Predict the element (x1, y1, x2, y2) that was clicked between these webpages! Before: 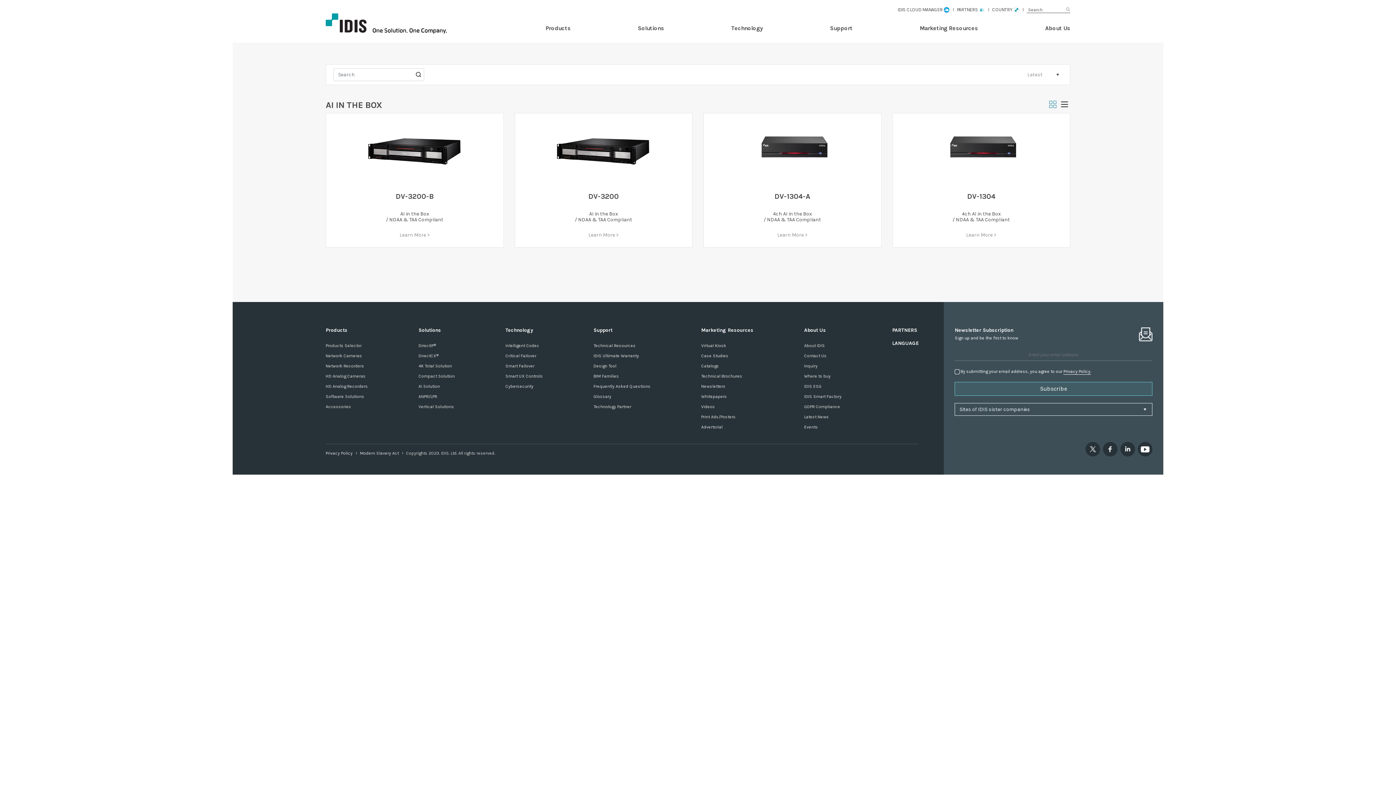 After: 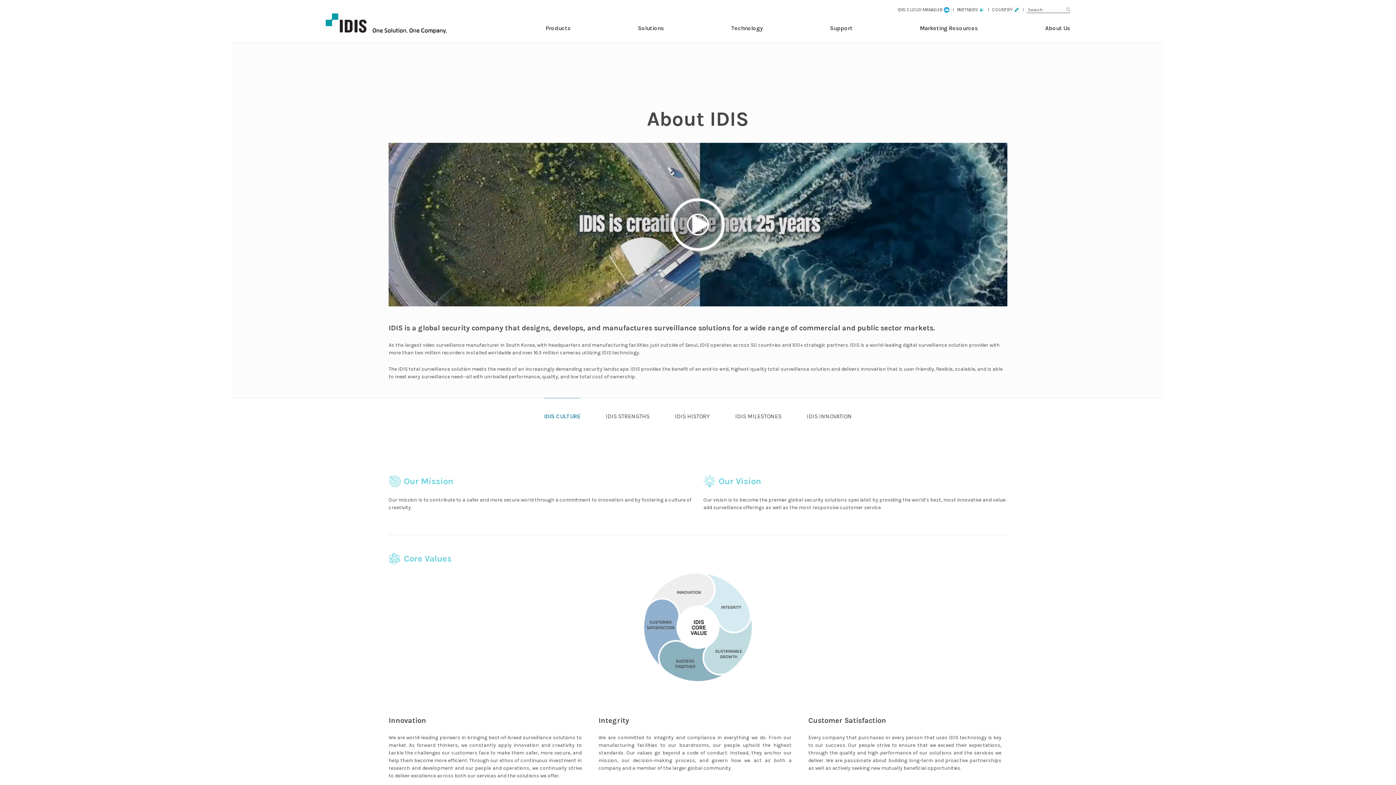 Action: bbox: (804, 340, 841, 350) label: About IDIS